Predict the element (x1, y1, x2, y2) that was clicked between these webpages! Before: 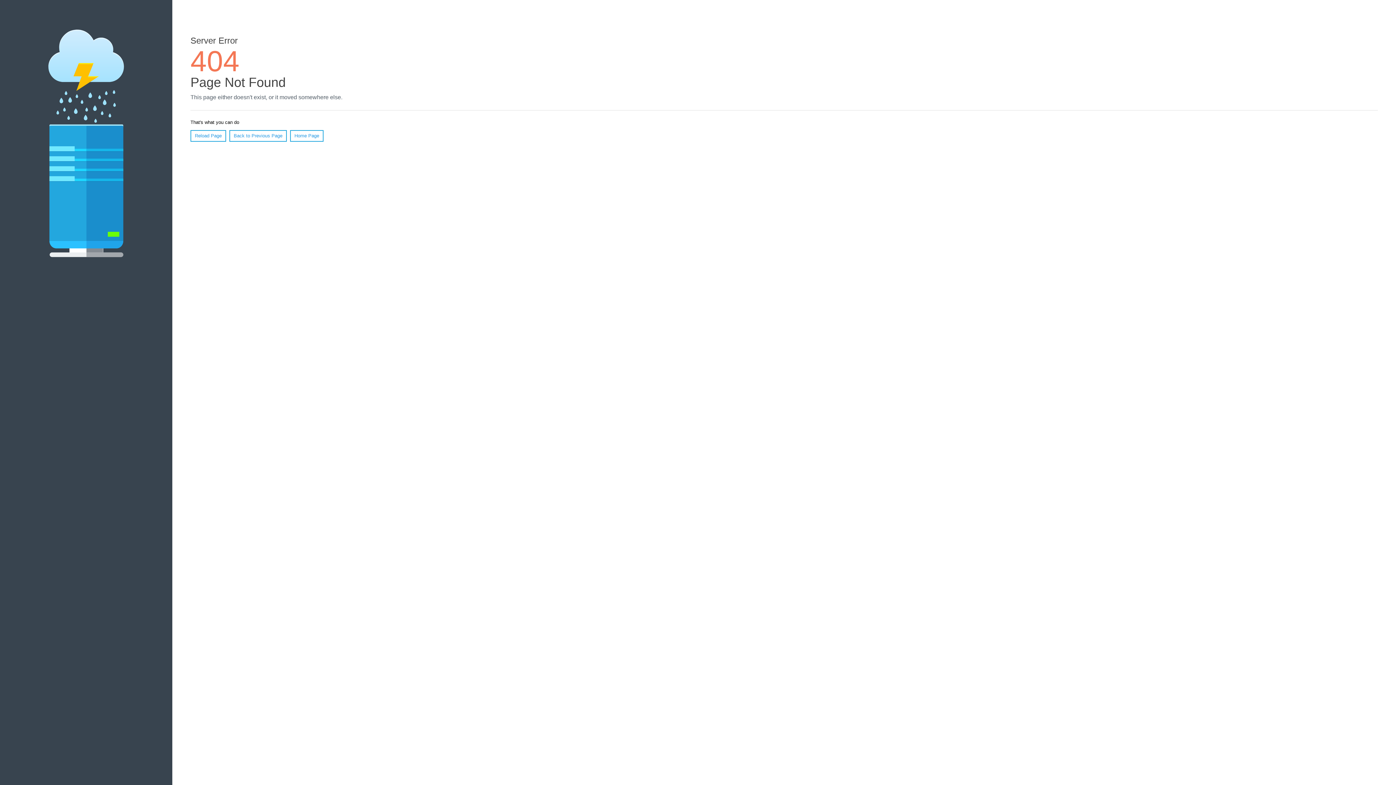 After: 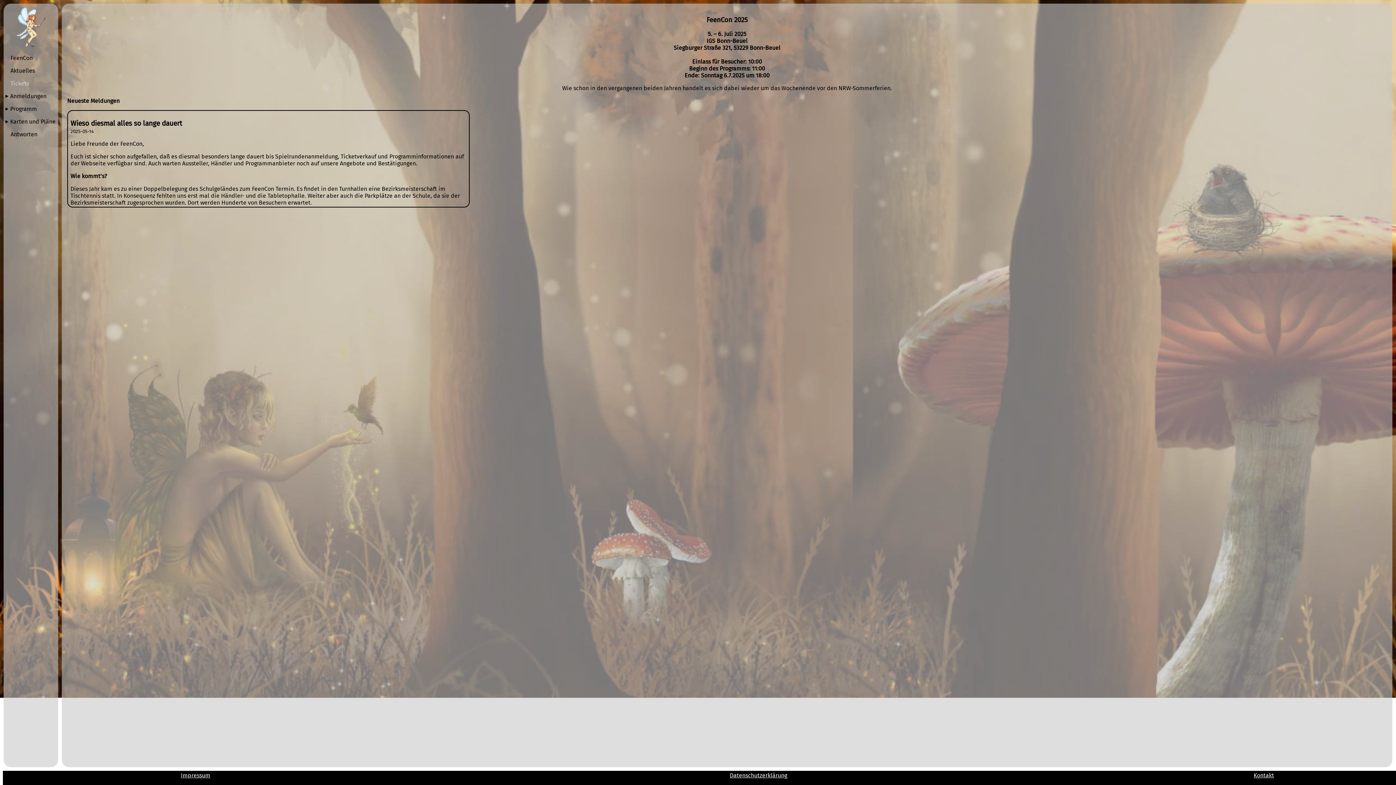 Action: label: Home Page bbox: (290, 130, 323, 141)